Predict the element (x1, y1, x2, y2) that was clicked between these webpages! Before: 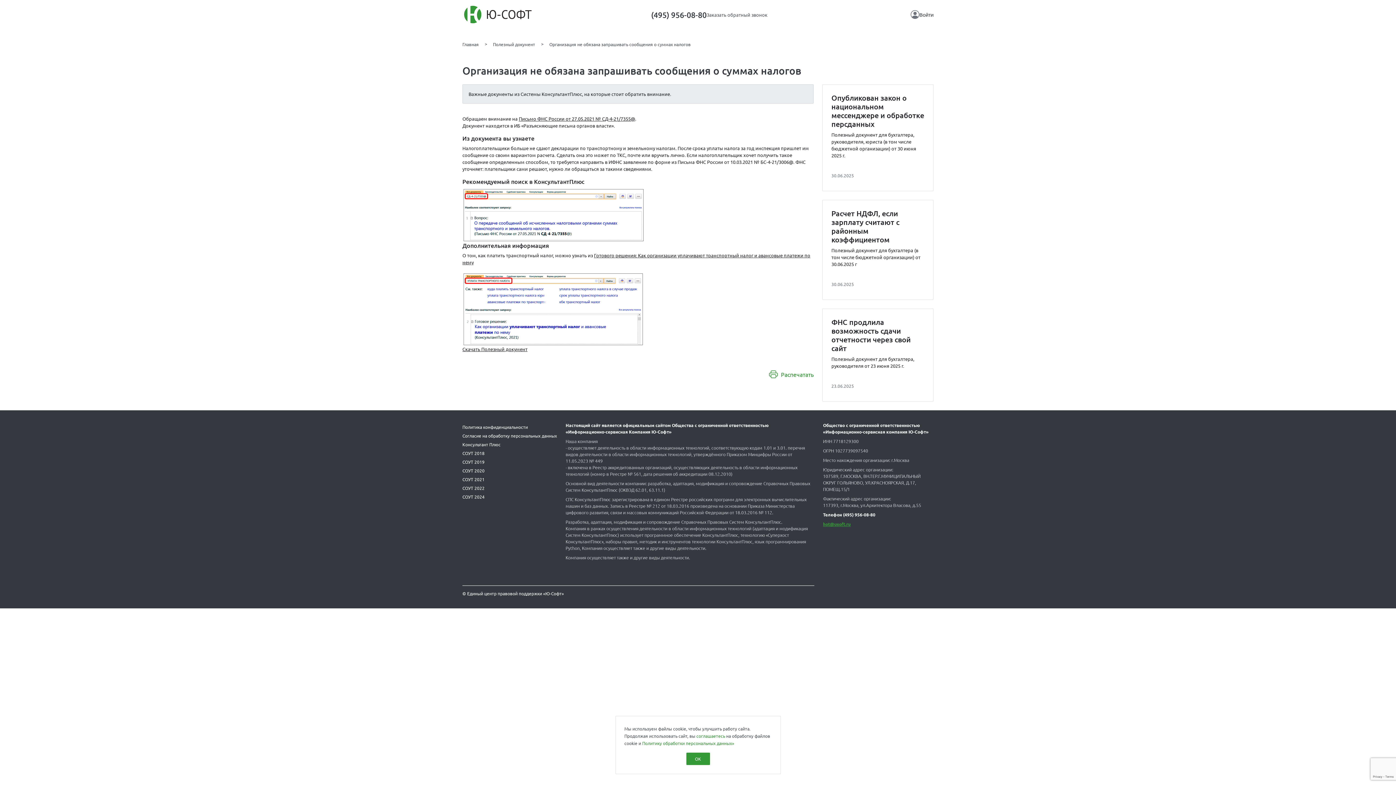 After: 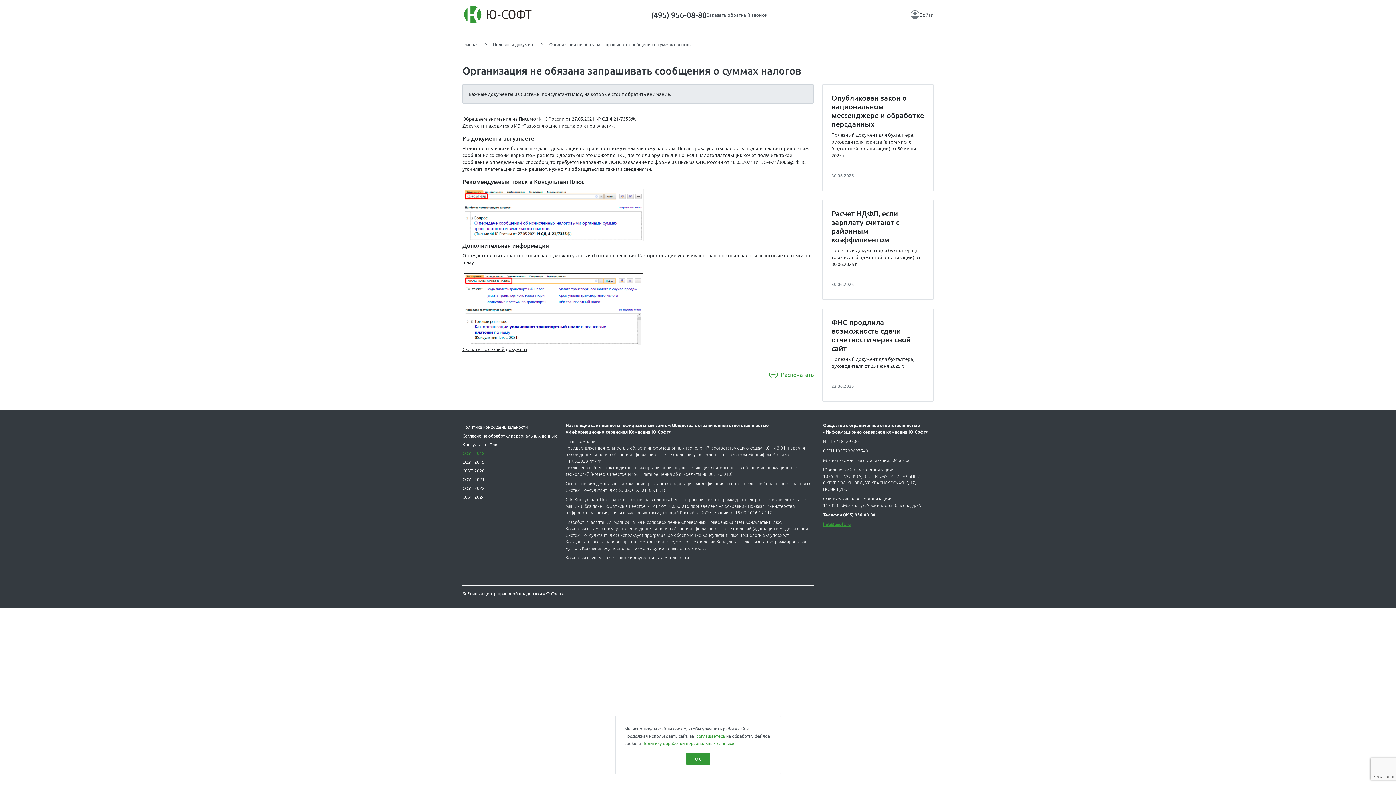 Action: label: СОУТ 2018 bbox: (462, 450, 484, 456)